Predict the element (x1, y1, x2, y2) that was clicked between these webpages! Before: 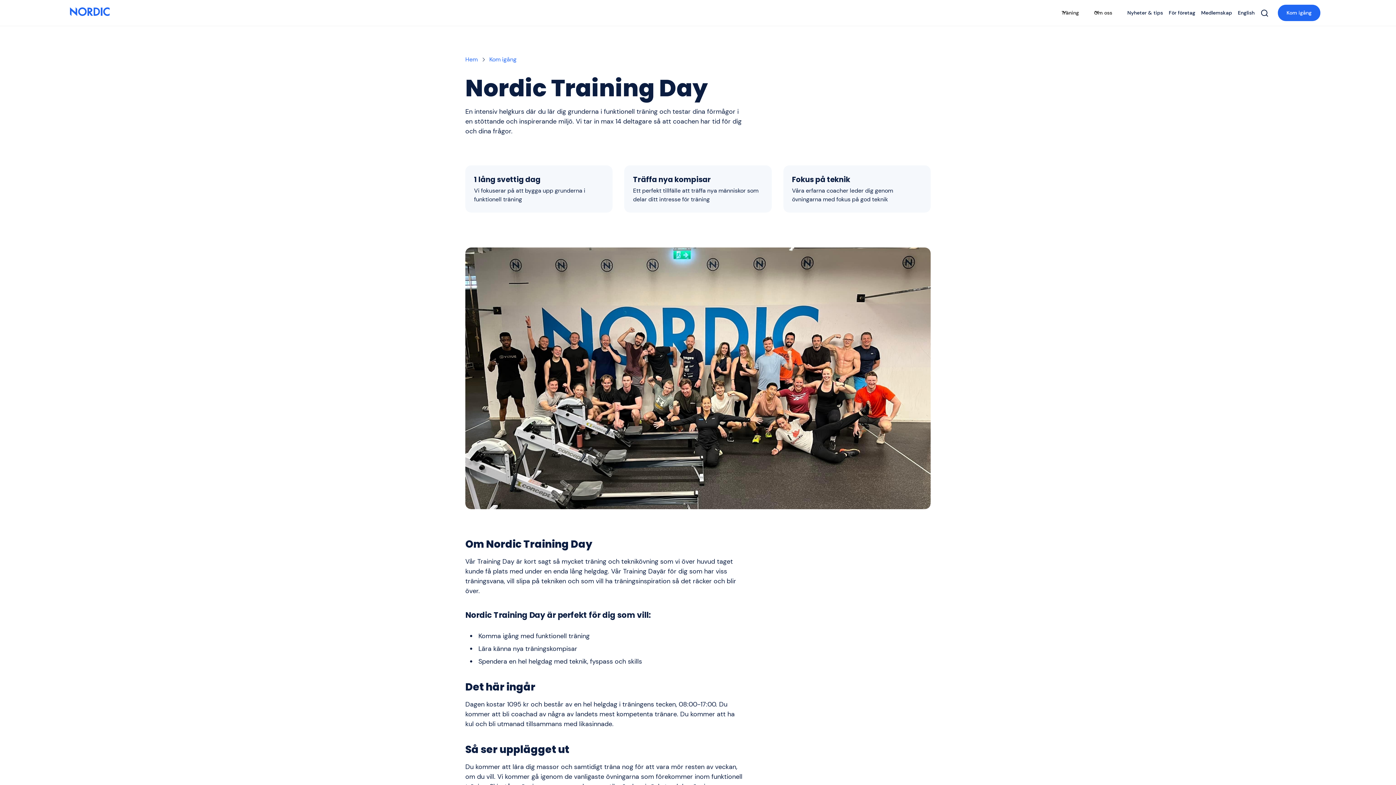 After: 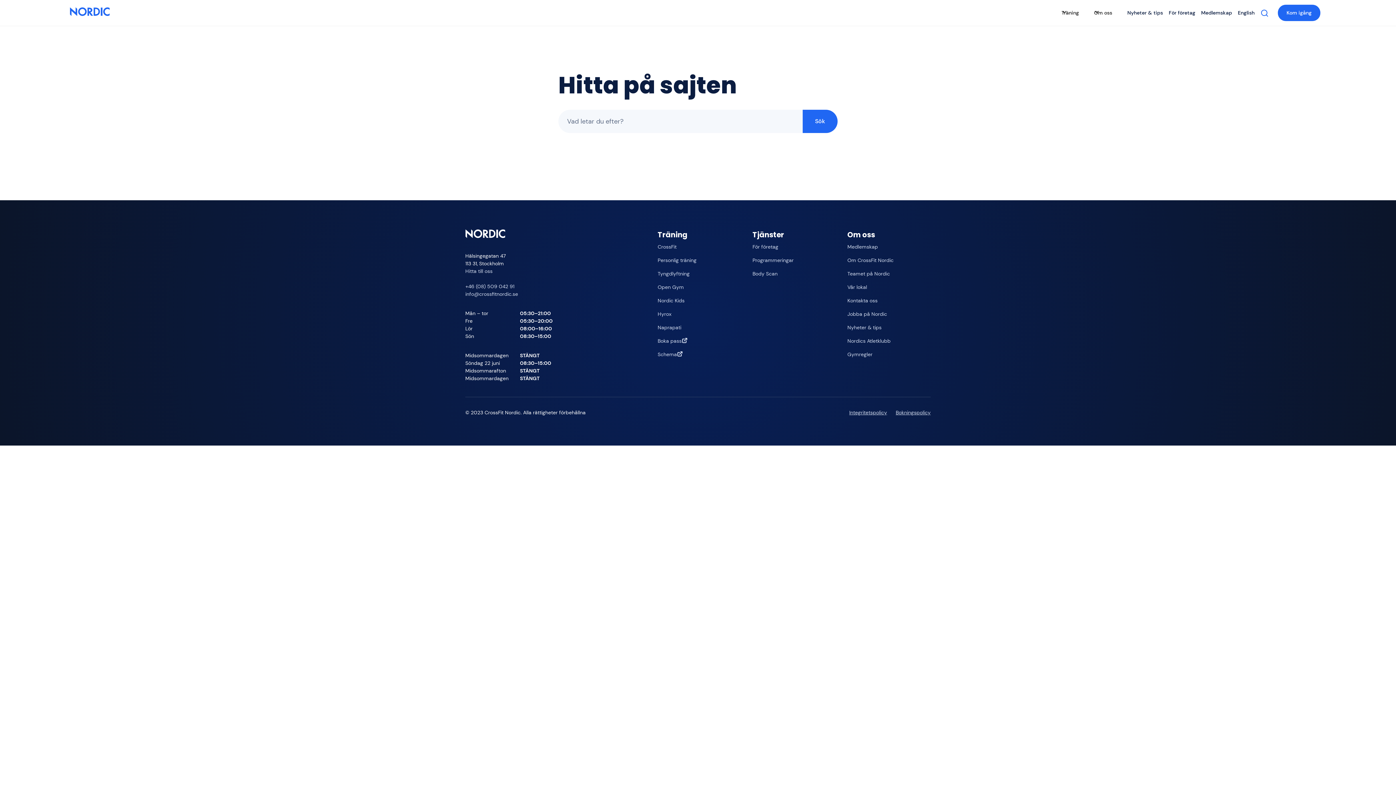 Action: bbox: (1257, 5, 1272, 20)